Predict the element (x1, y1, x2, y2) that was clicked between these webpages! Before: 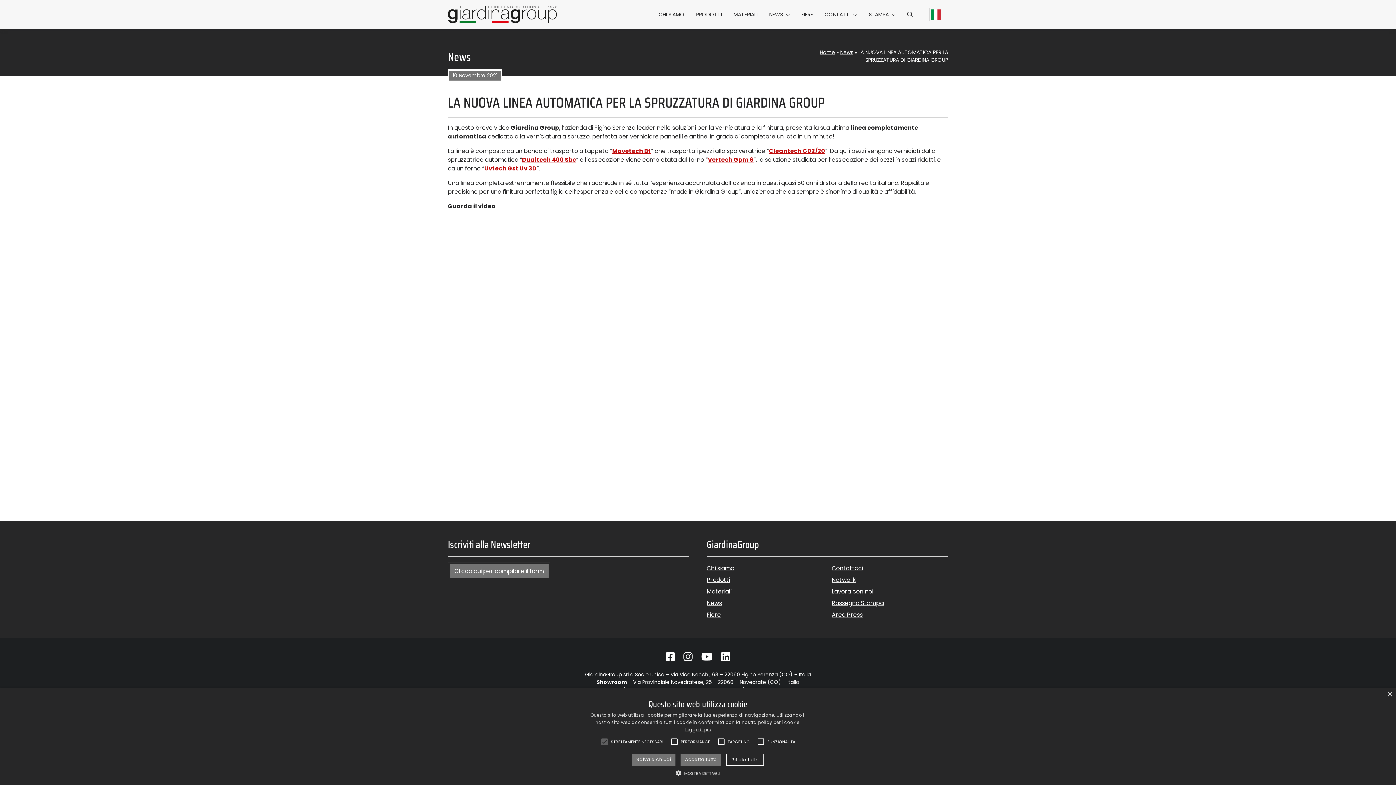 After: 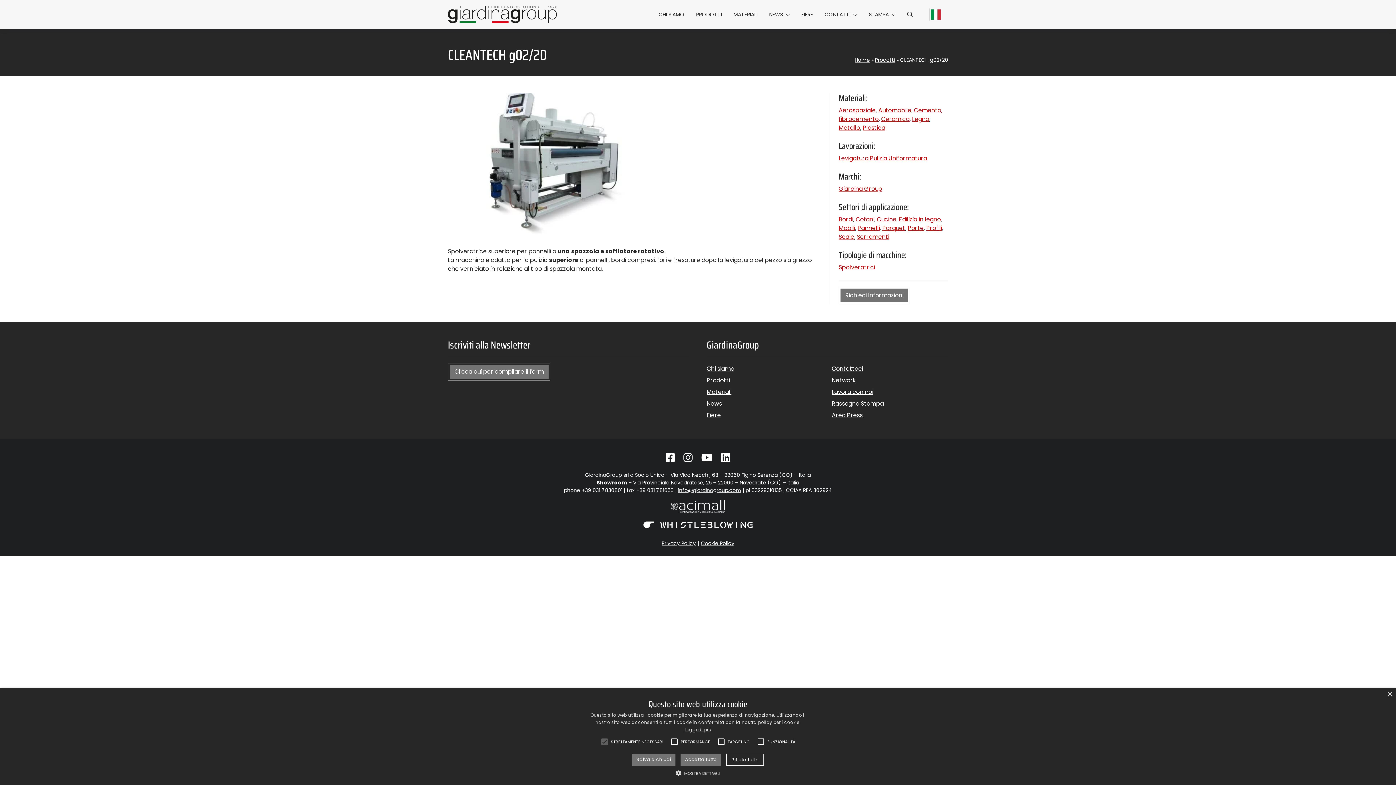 Action: bbox: (769, 146, 825, 155) label: Cleantech G02/20